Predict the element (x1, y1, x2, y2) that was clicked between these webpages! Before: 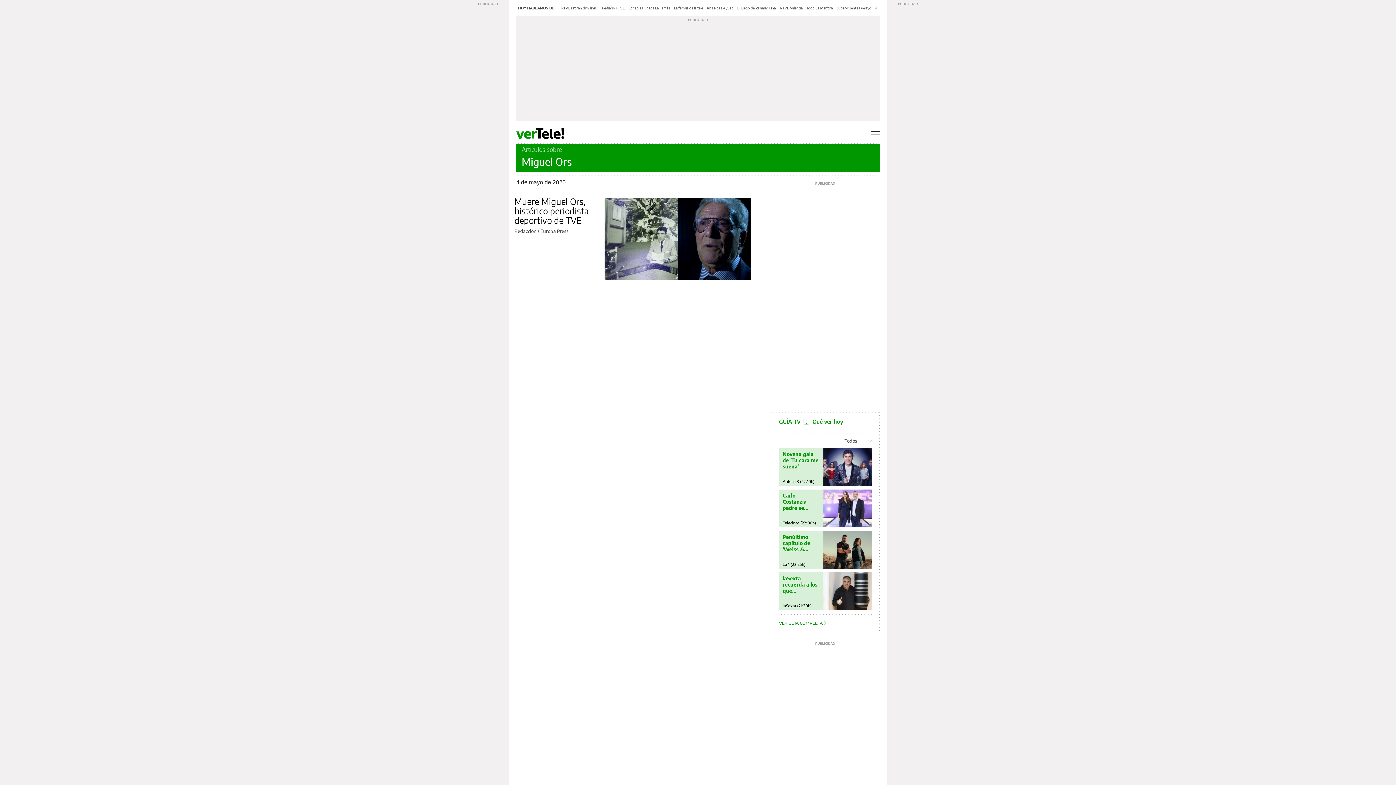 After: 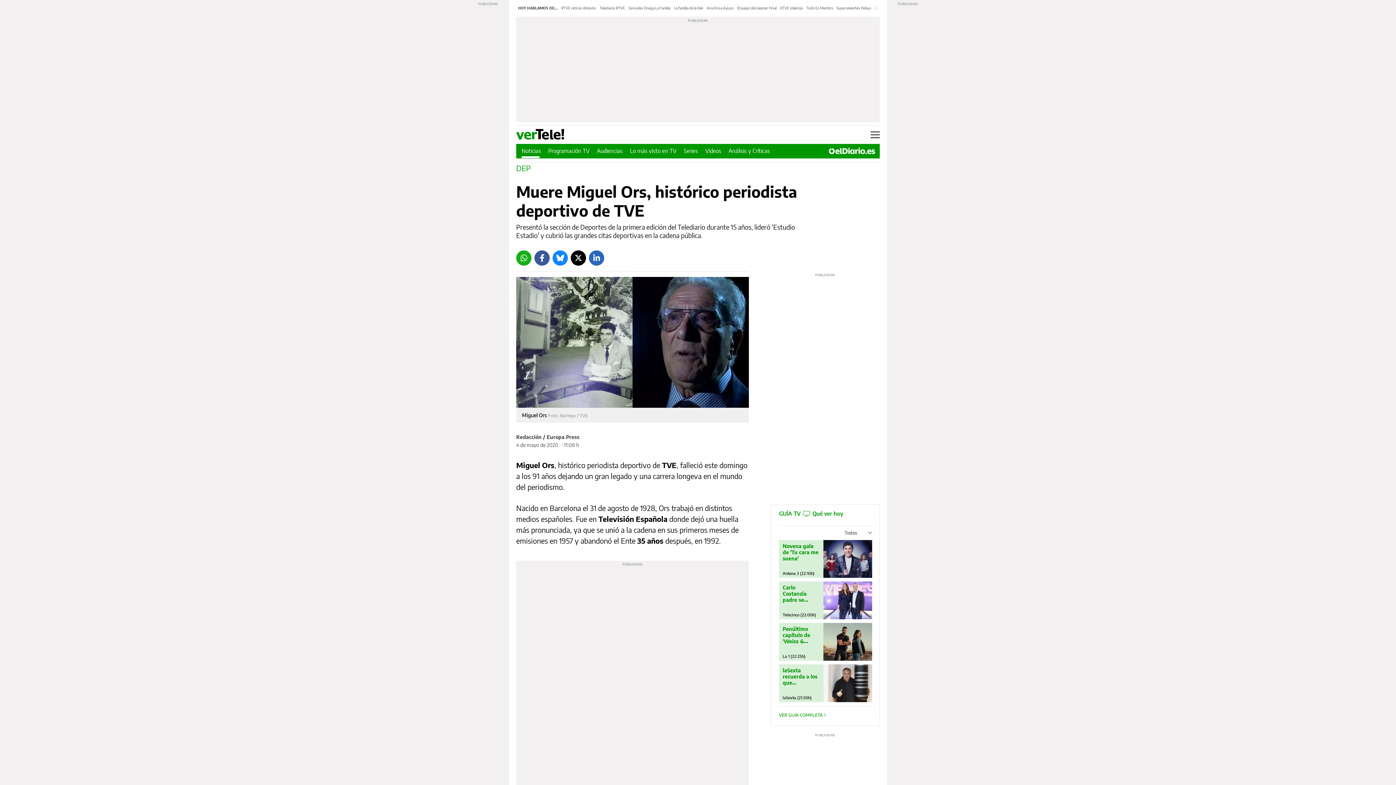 Action: bbox: (514, 196, 588, 225) label: Muere Miguel Ors, histórico periodista deportivo de TVE